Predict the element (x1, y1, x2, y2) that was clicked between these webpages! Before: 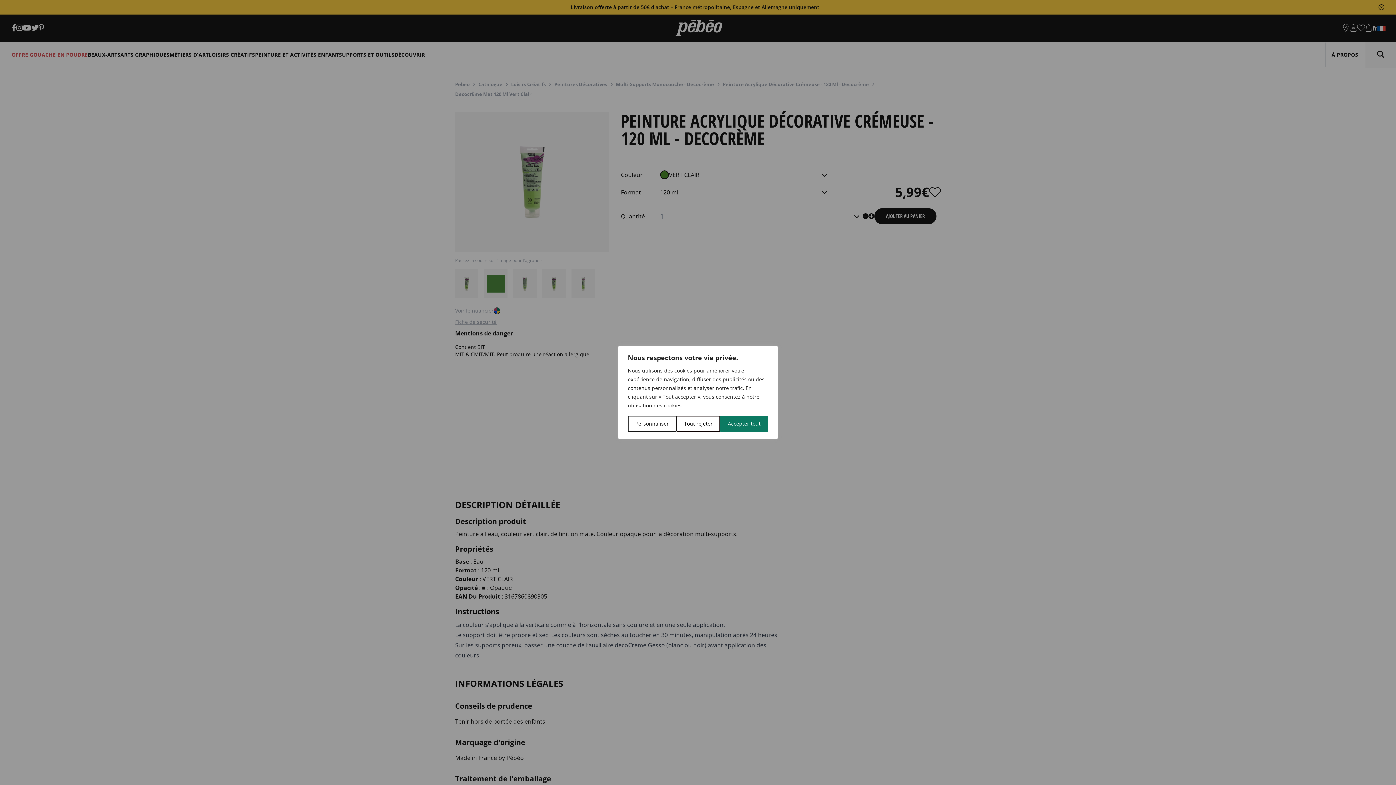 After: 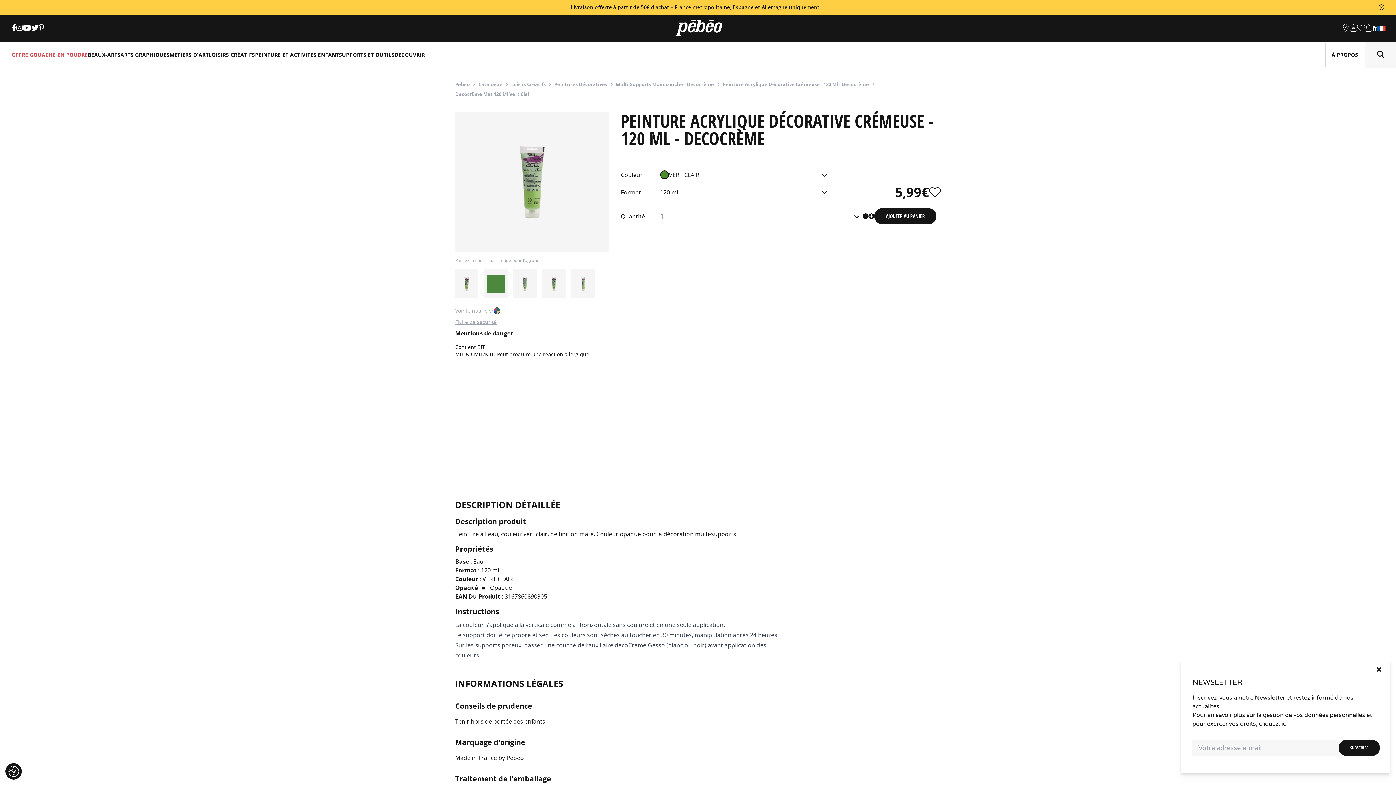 Action: label: Tout rejeter bbox: (676, 416, 720, 432)